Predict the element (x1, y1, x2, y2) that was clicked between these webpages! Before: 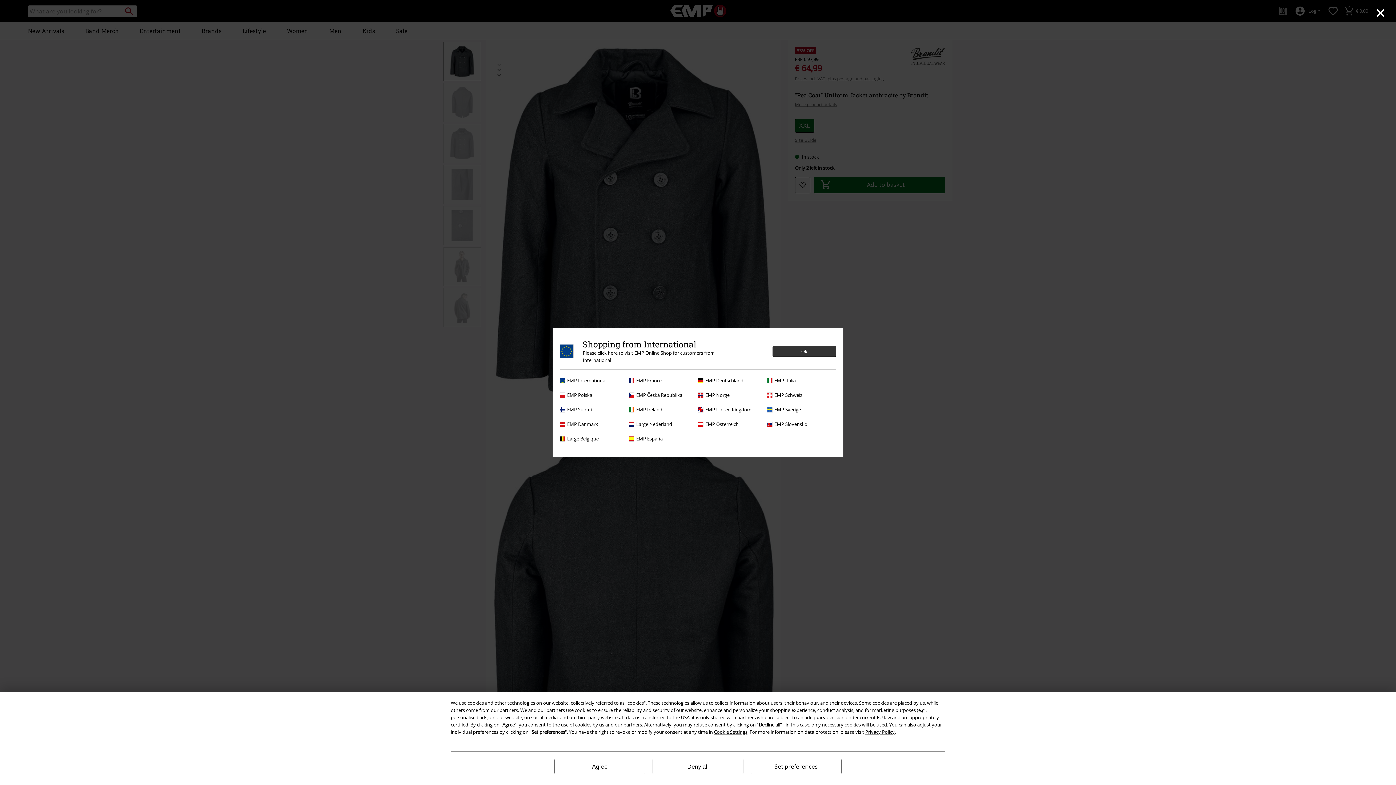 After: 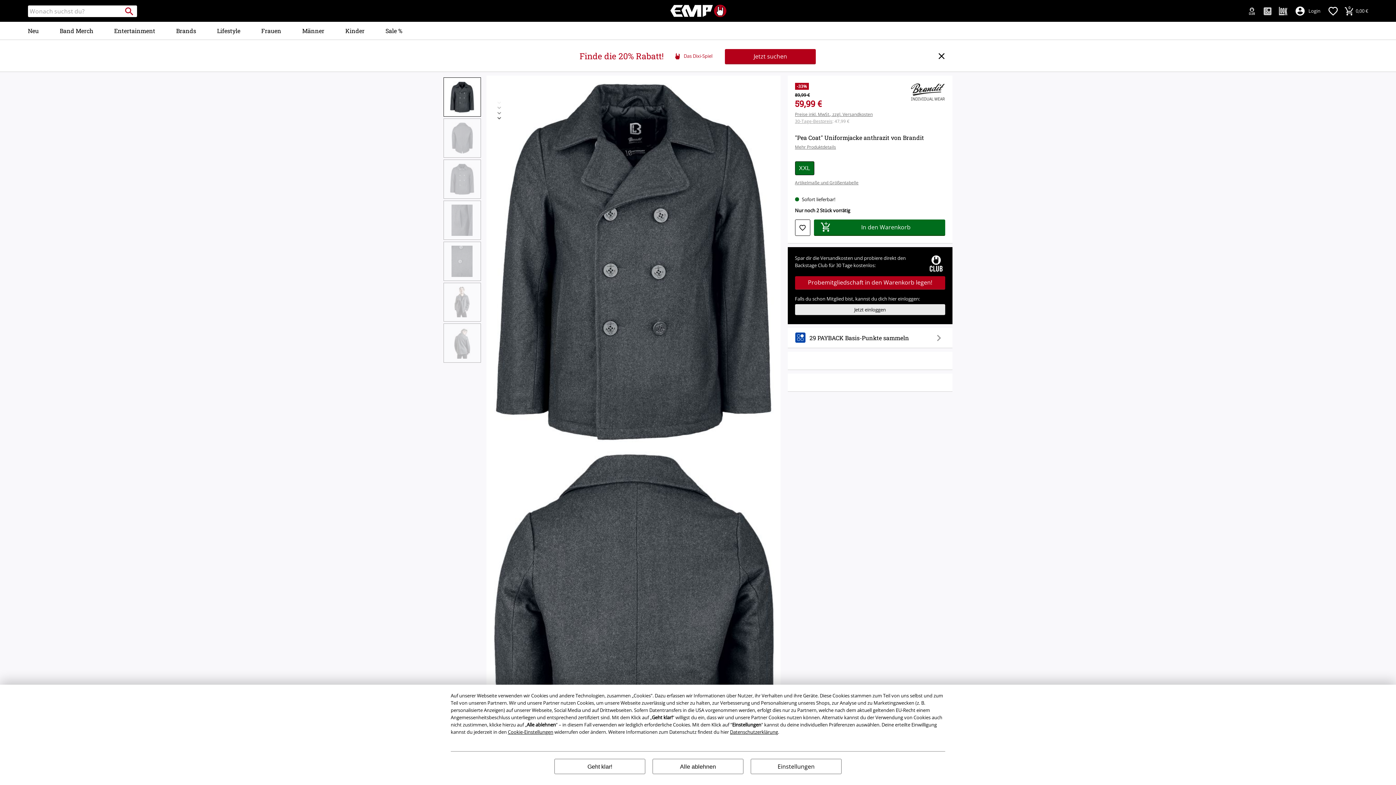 Action: label: EMP Deutschland bbox: (698, 377, 763, 384)